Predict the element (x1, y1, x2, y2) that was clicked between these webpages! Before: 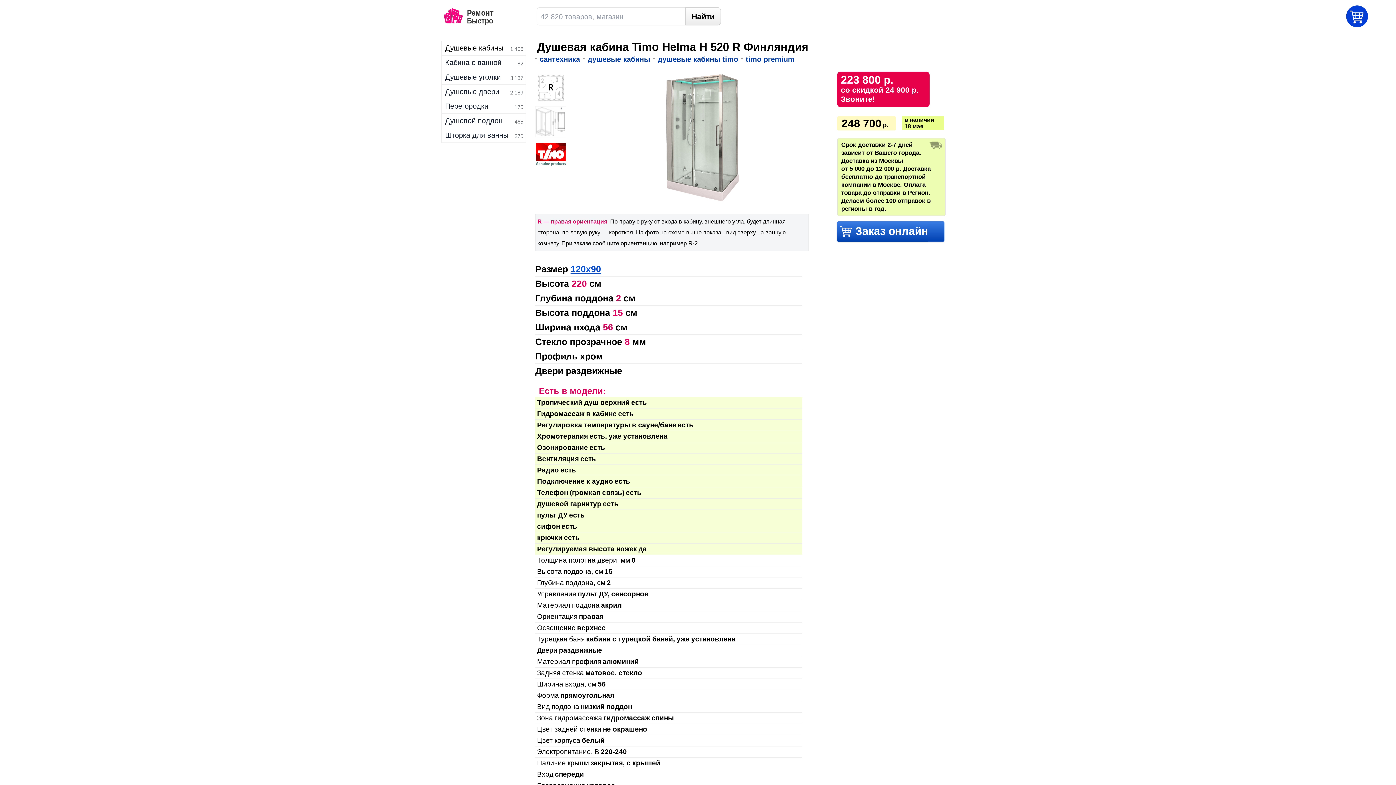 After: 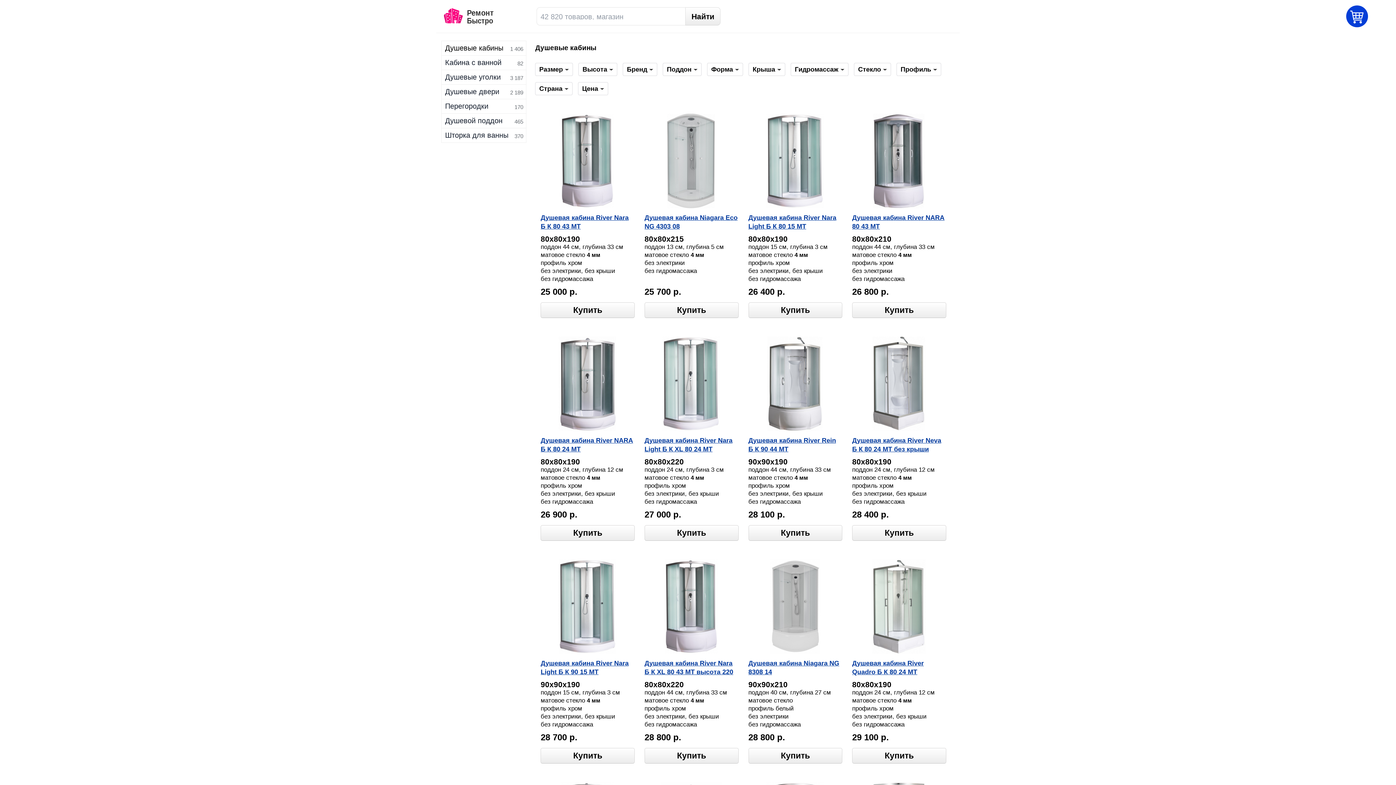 Action: bbox: (586, 53, 651, 66) label: душевые кабины